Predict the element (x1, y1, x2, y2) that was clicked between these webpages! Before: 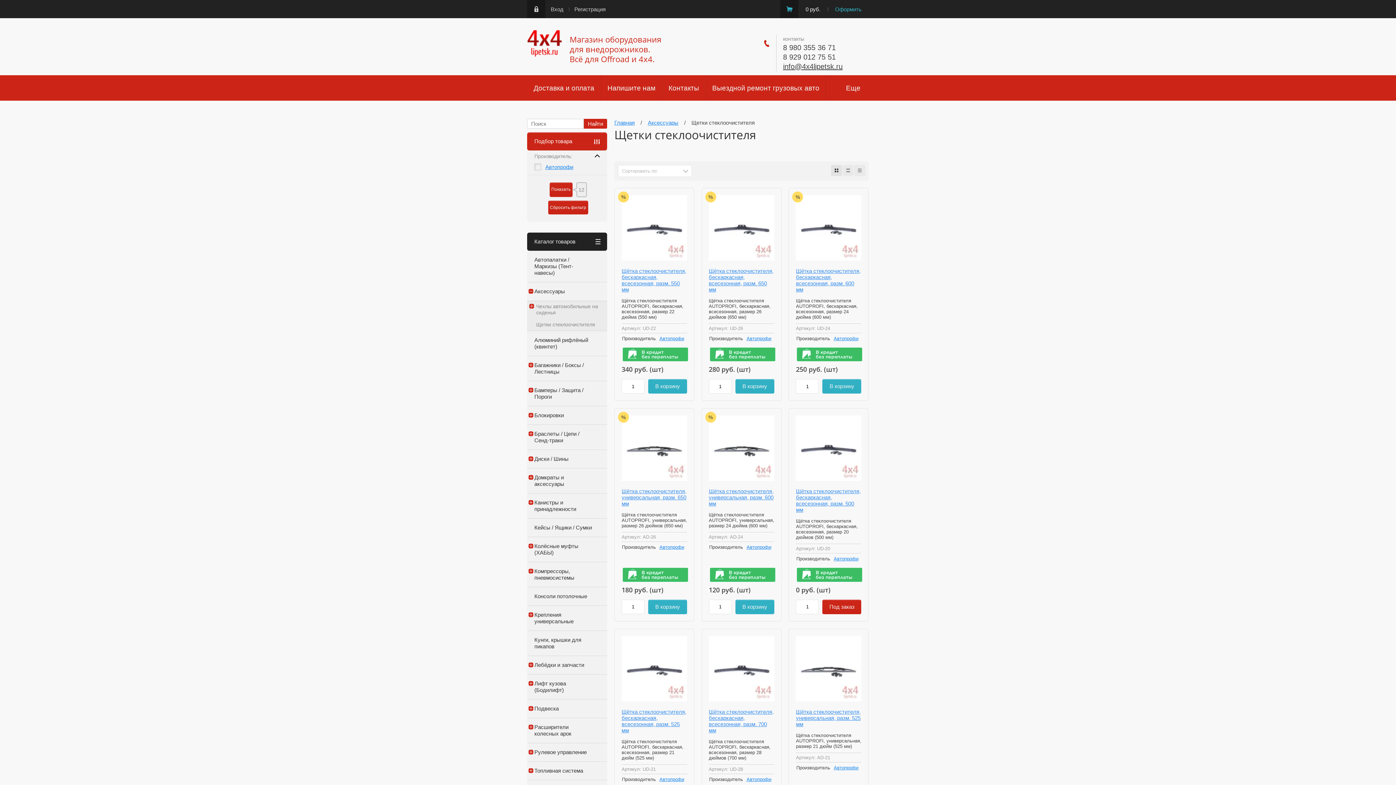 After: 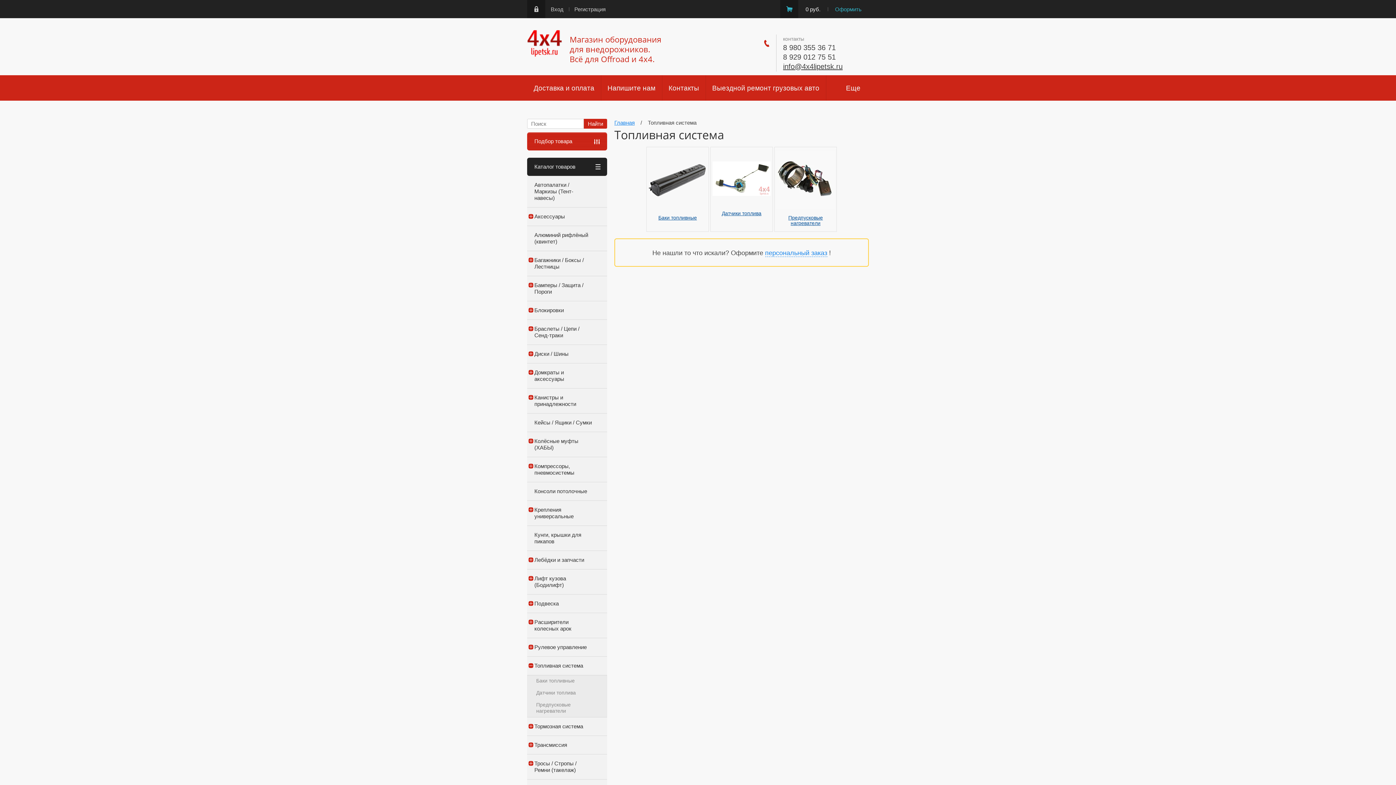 Action: bbox: (527, 762, 607, 780) label: Топливная система